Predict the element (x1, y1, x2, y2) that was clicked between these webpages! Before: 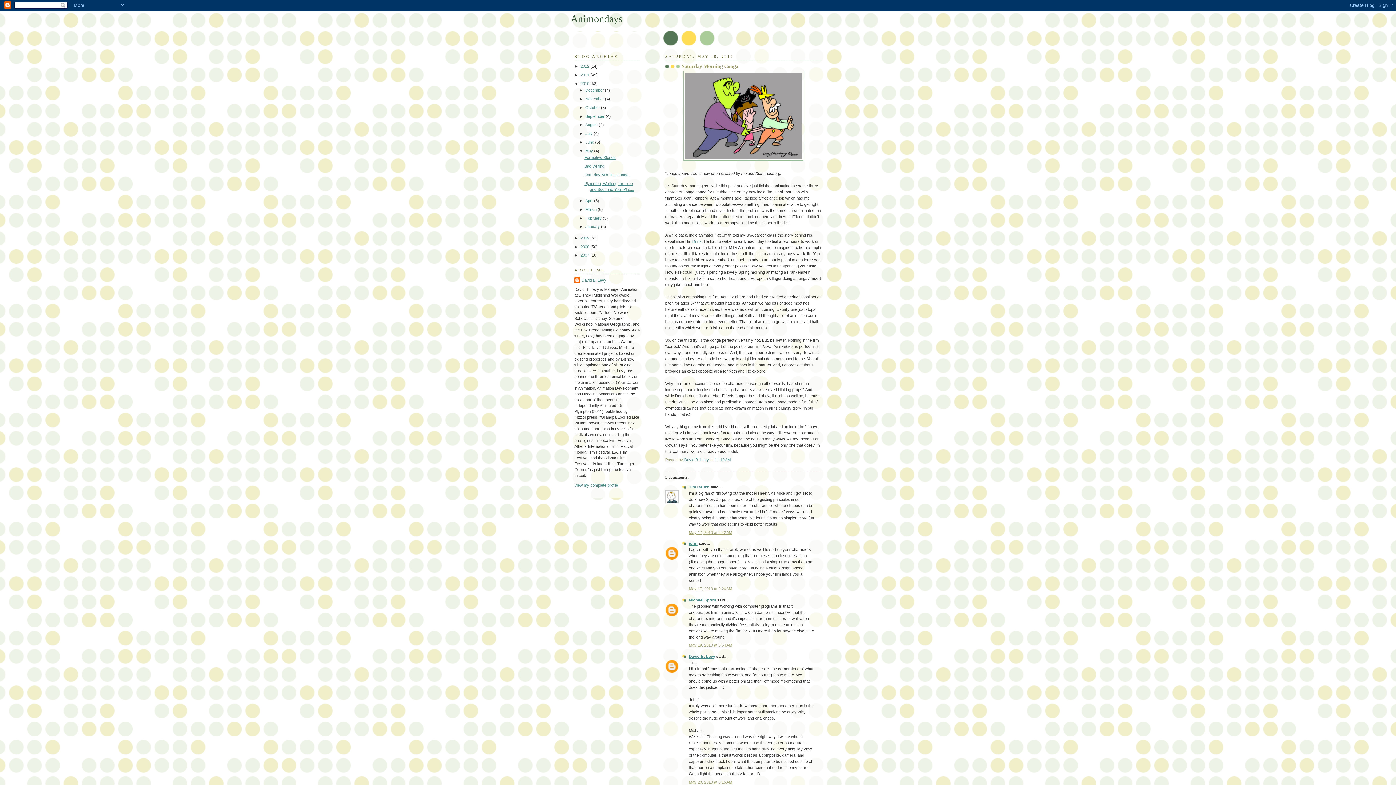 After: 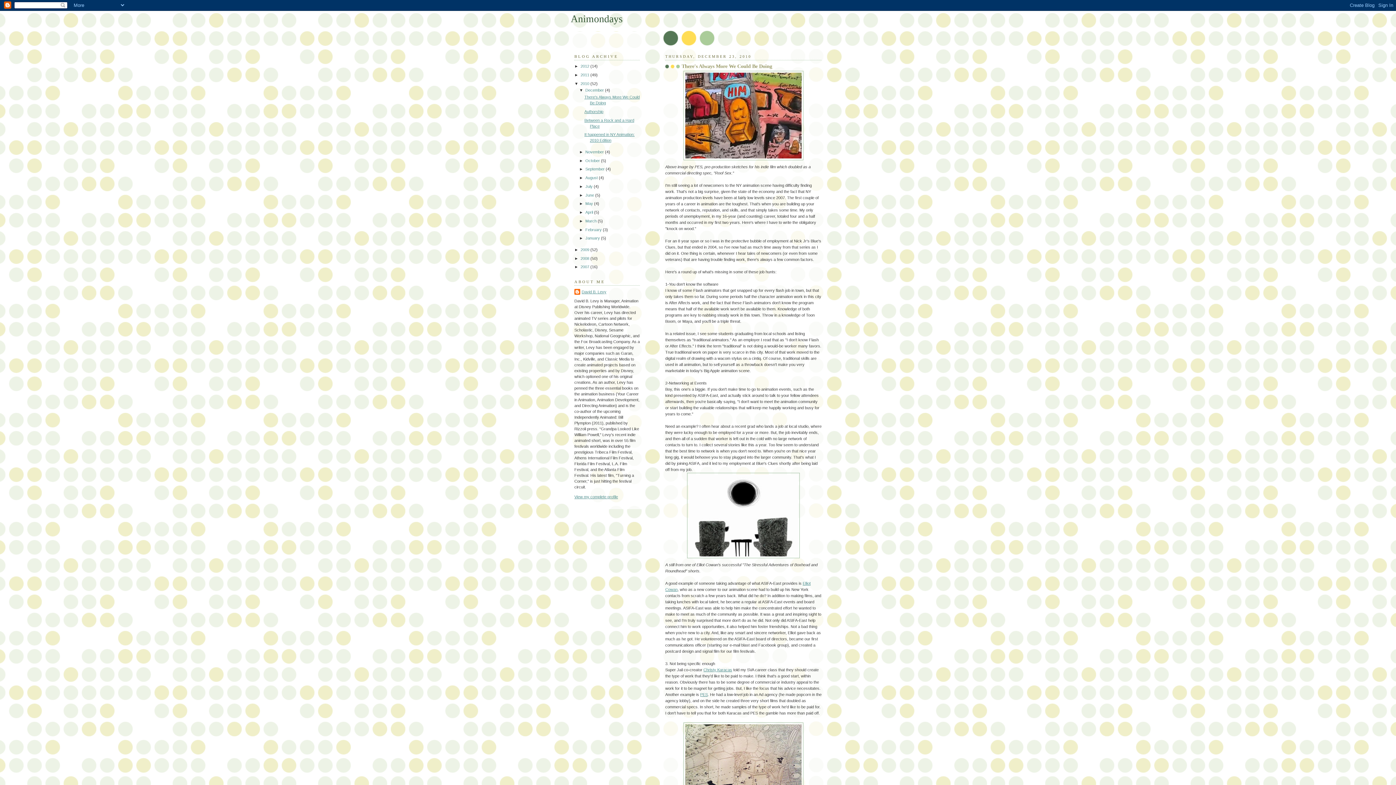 Action: bbox: (580, 81, 590, 85) label: 2010 